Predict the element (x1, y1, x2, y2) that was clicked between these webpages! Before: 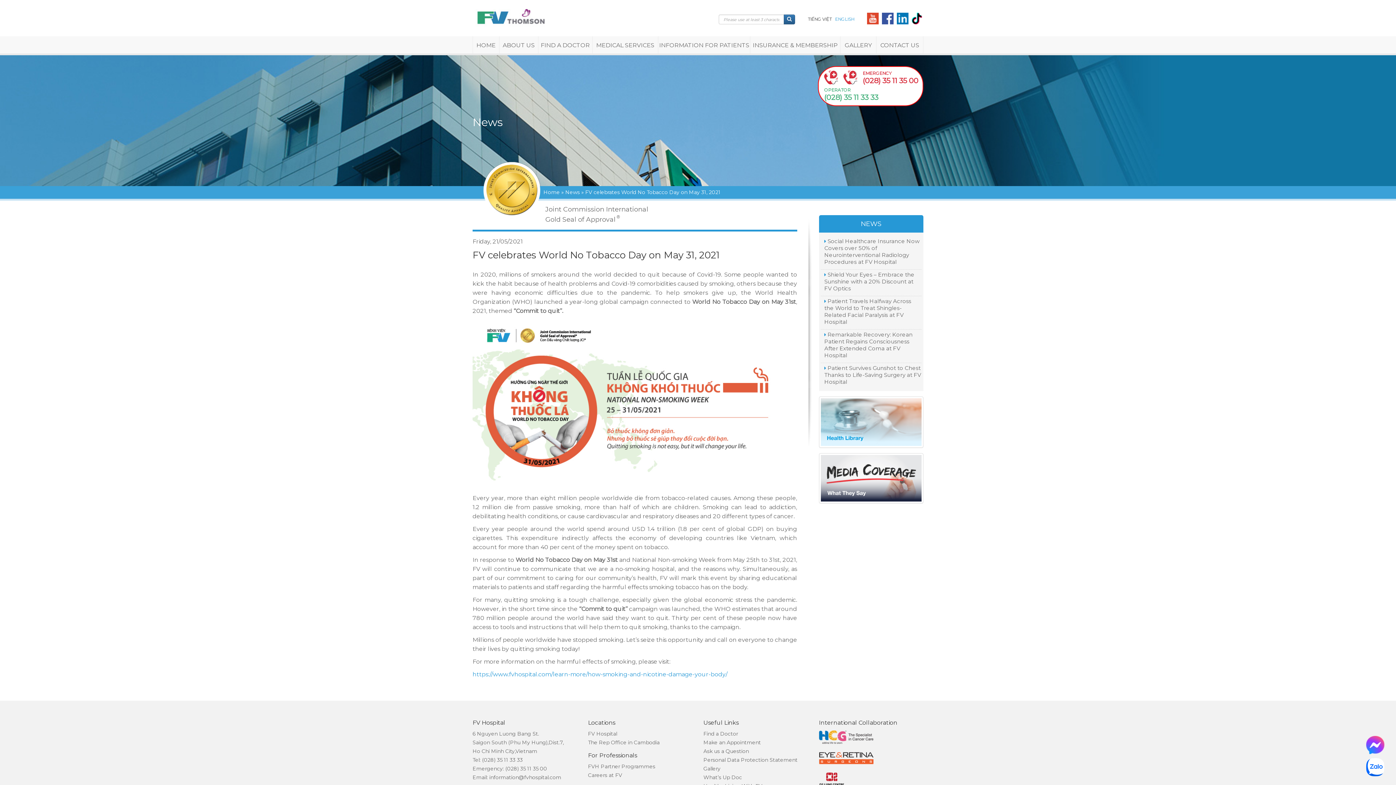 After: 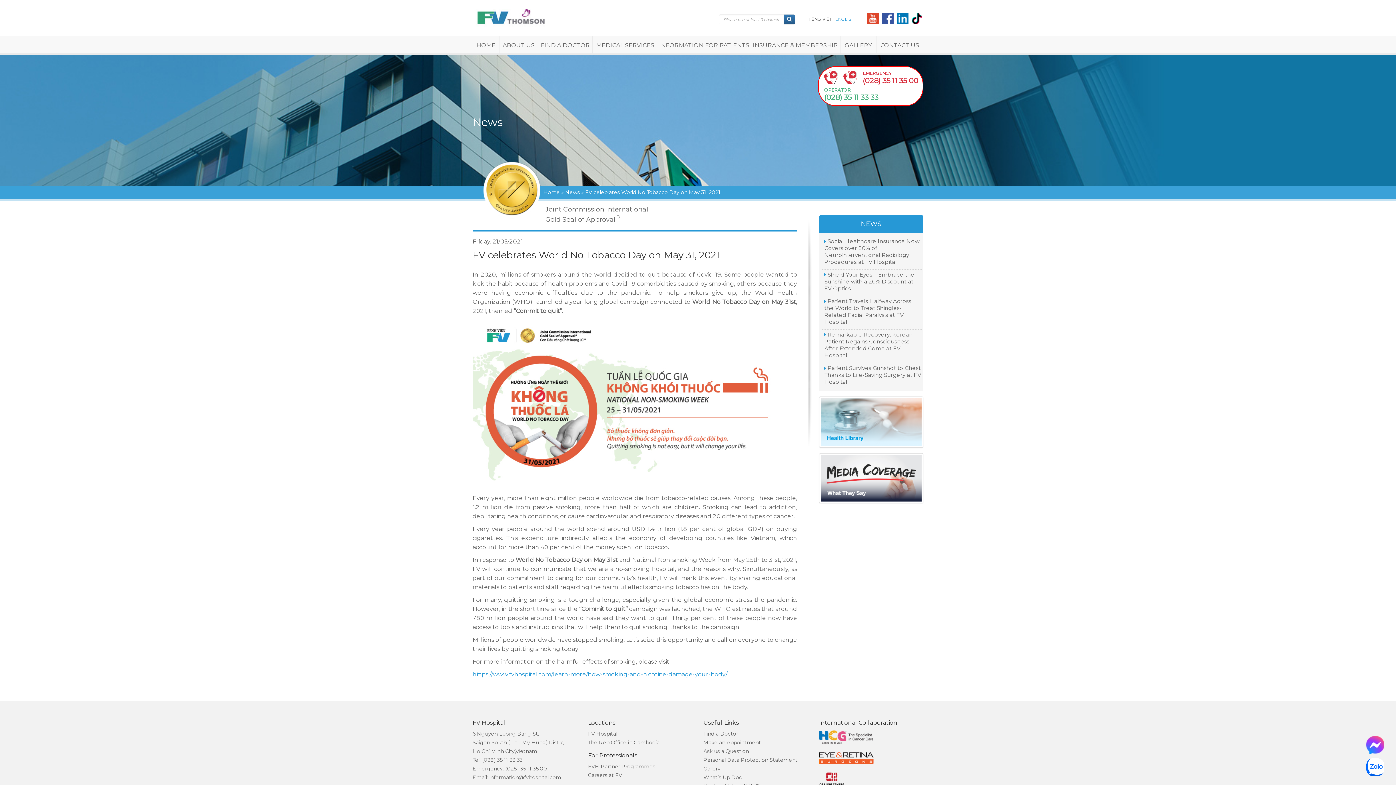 Action: bbox: (1366, 741, 1384, 748)